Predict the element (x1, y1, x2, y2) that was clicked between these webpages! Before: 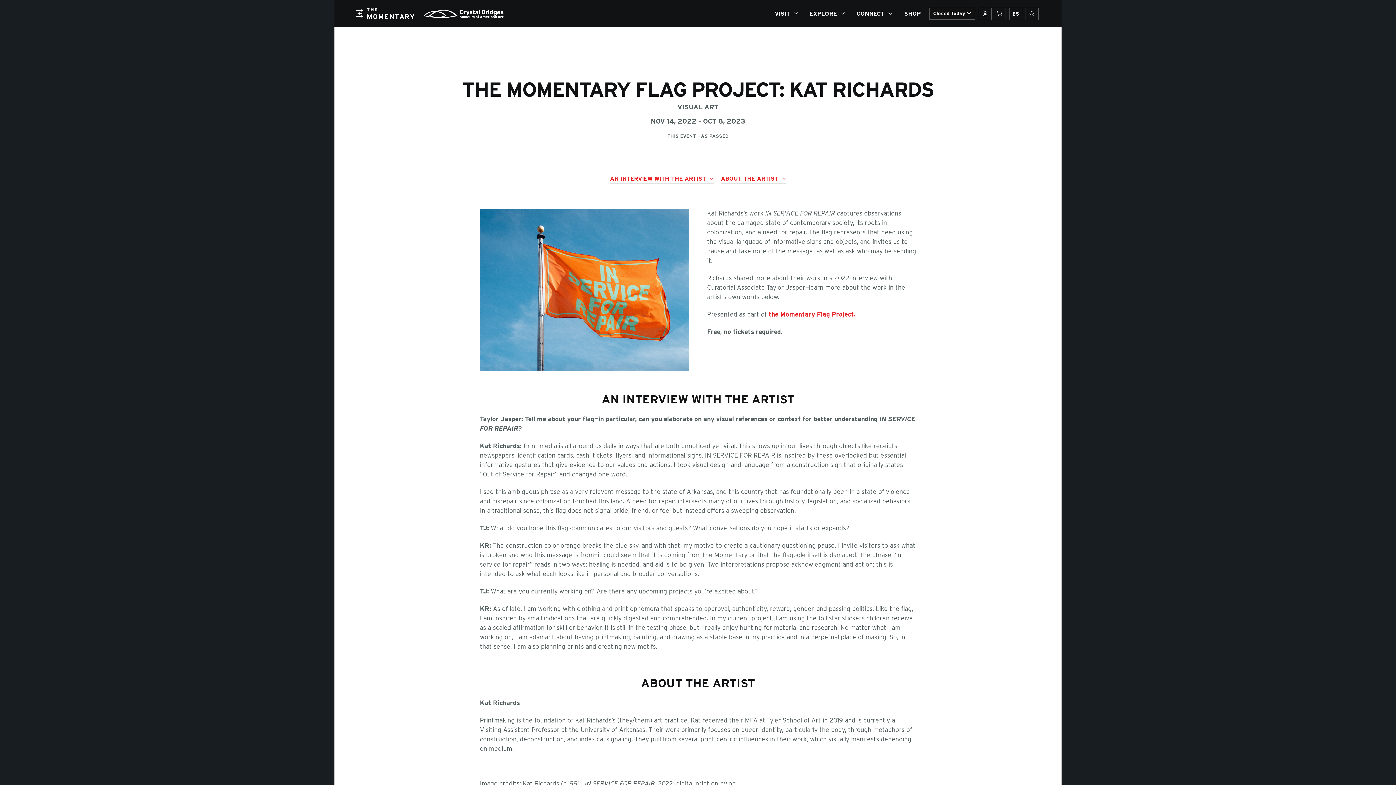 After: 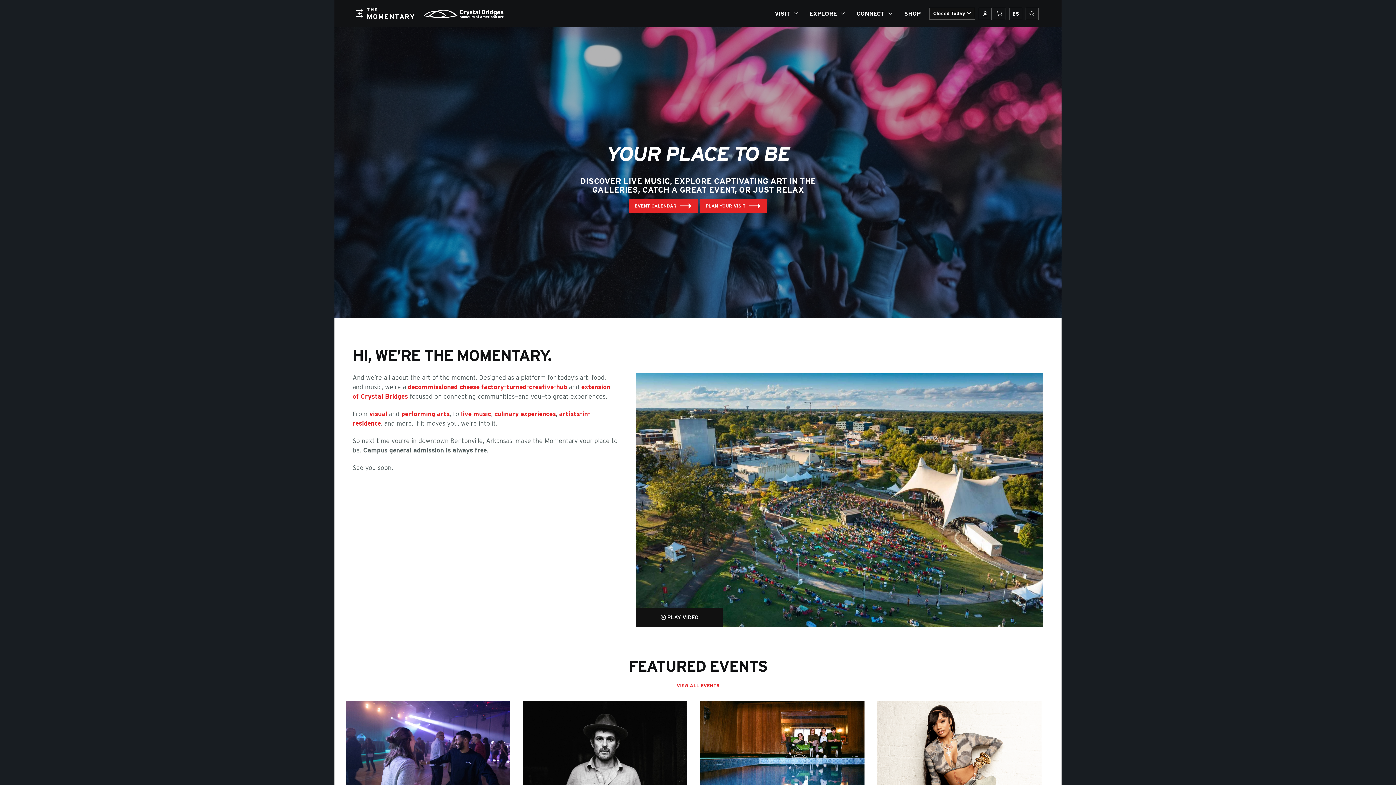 Action: label: The Momentary bbox: (356, 8, 414, 19)